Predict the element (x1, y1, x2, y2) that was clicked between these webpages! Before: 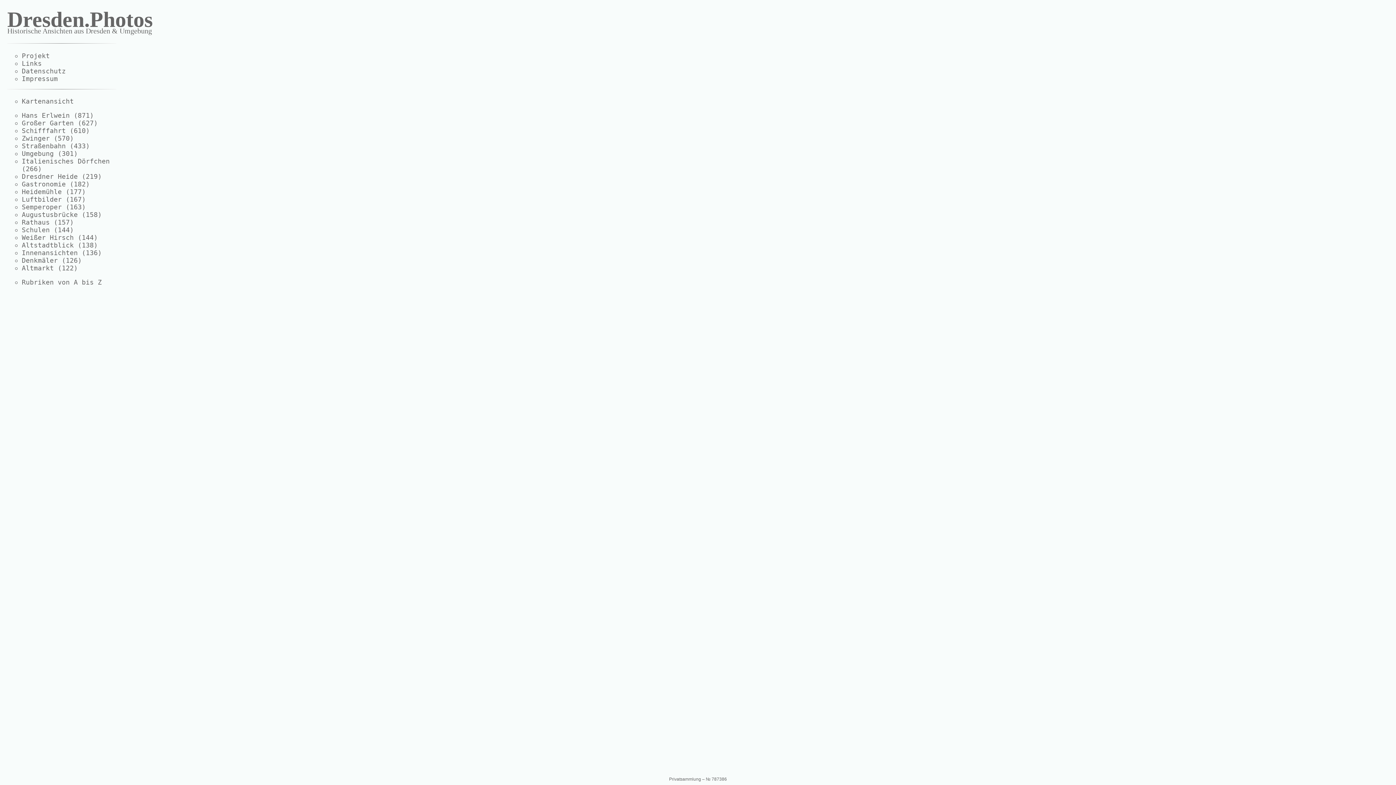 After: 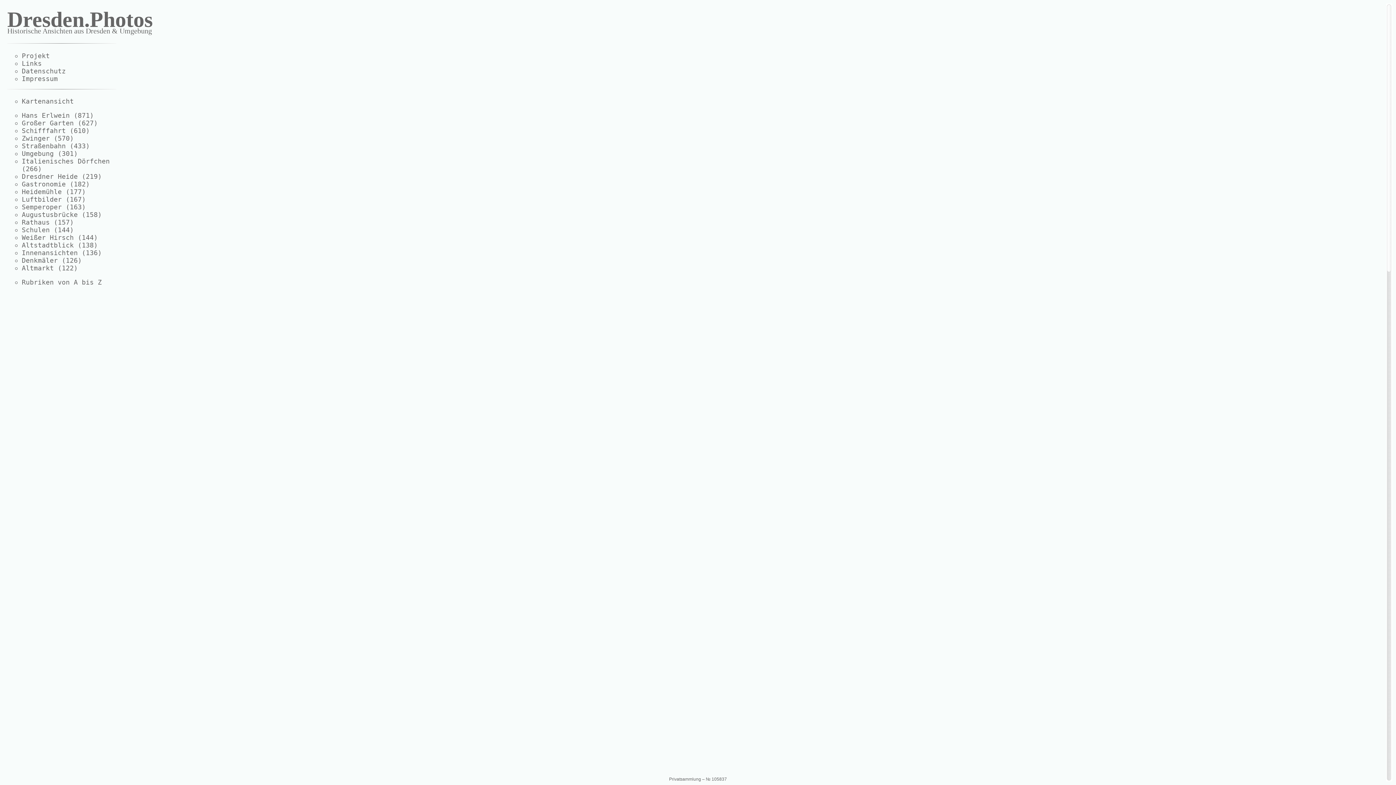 Action: bbox: (21, 203, 85, 210) label: Semperoper (163)